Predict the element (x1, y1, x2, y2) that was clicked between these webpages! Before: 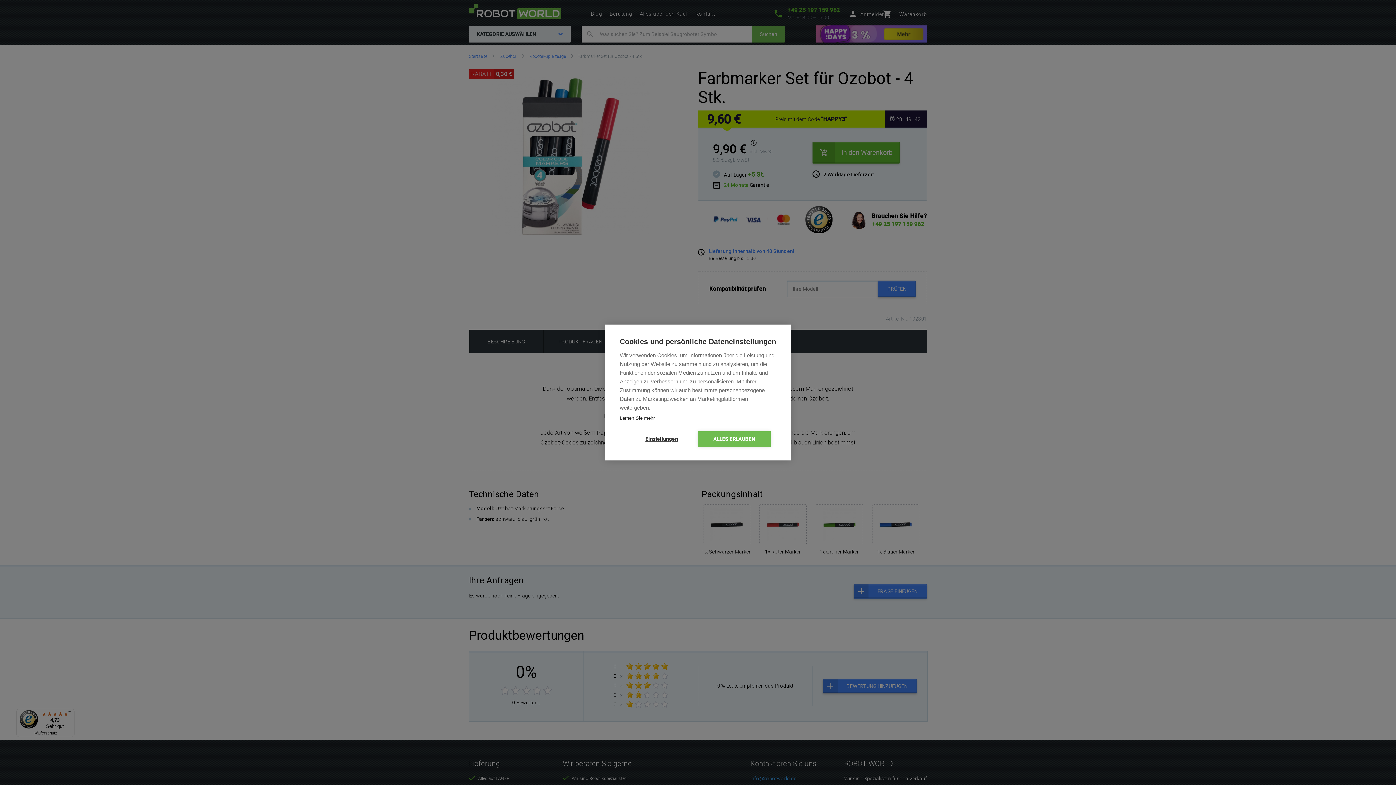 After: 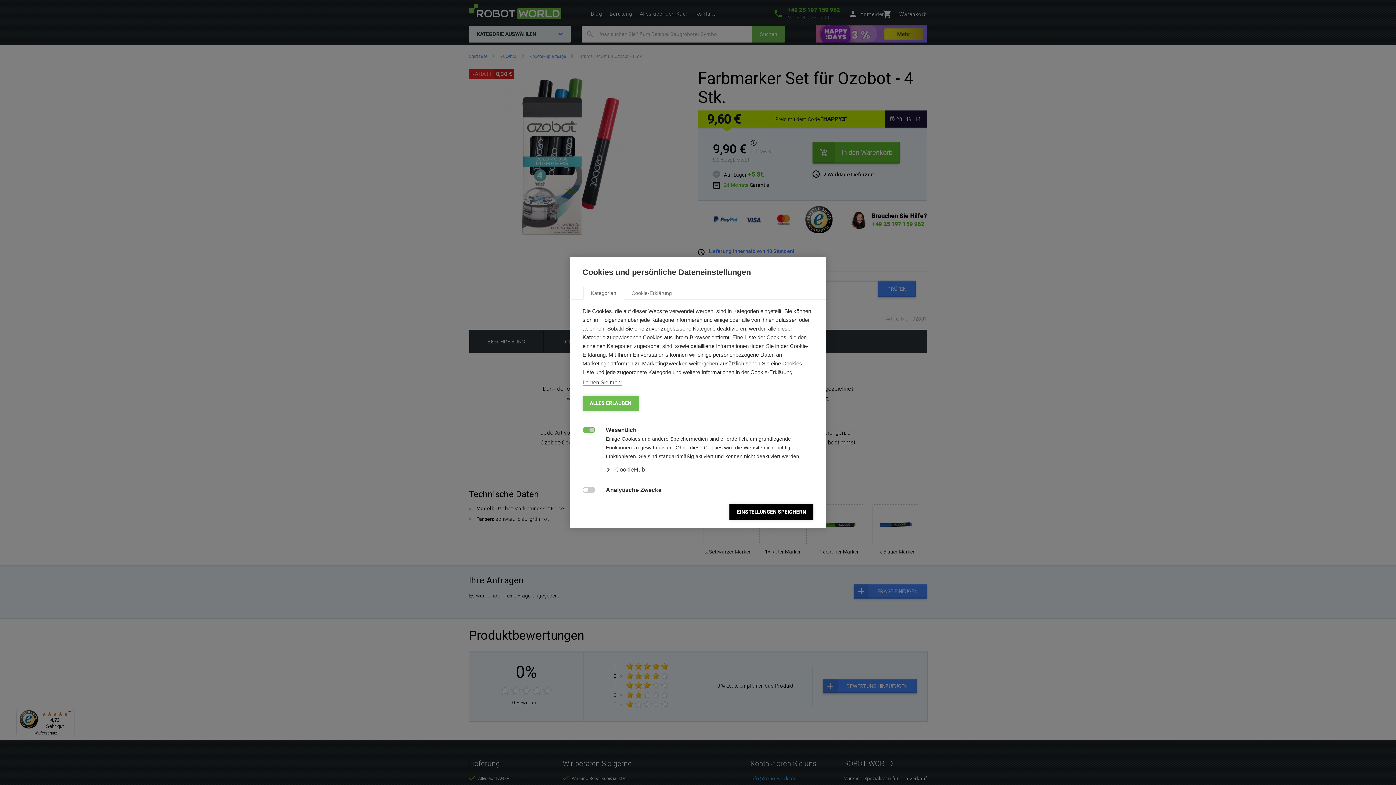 Action: bbox: (625, 431, 698, 447) label: Einstellungen